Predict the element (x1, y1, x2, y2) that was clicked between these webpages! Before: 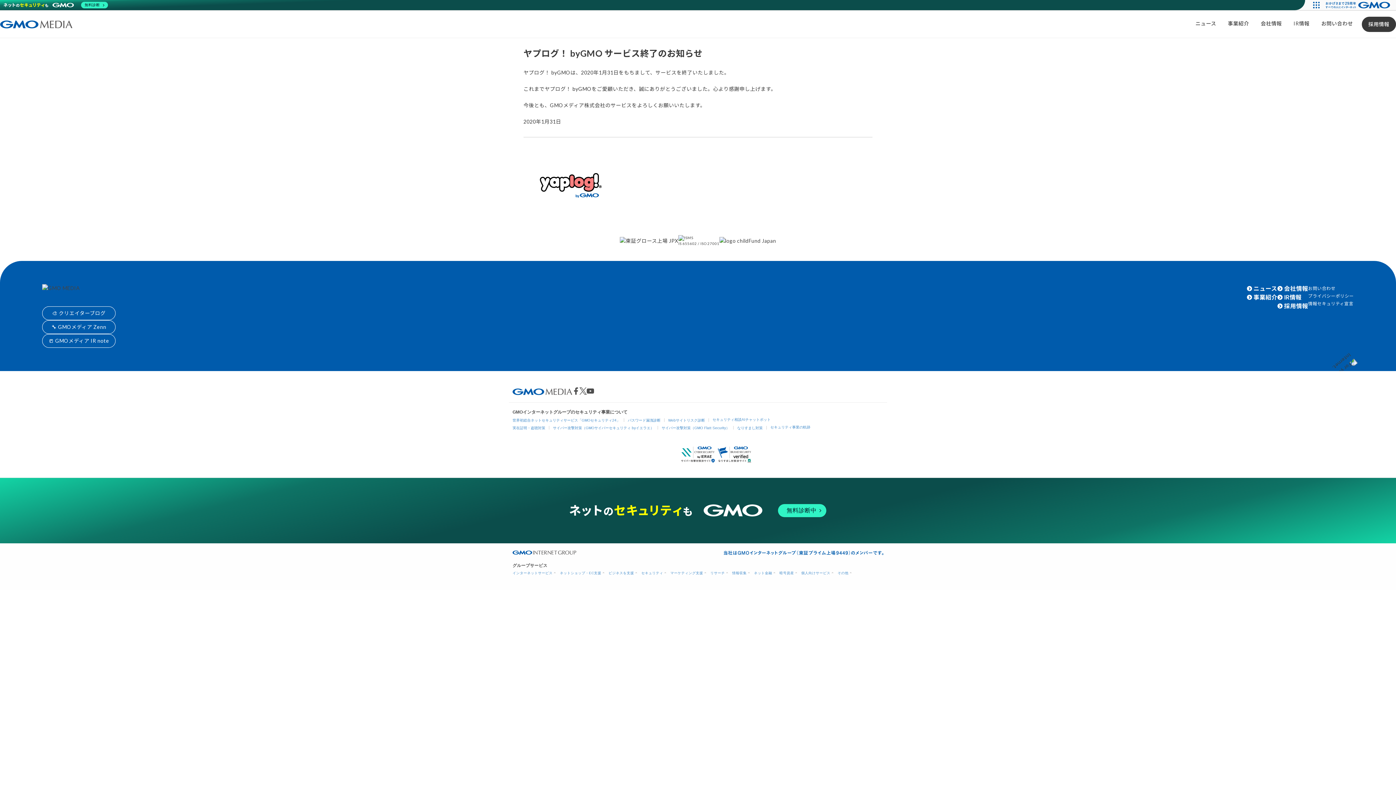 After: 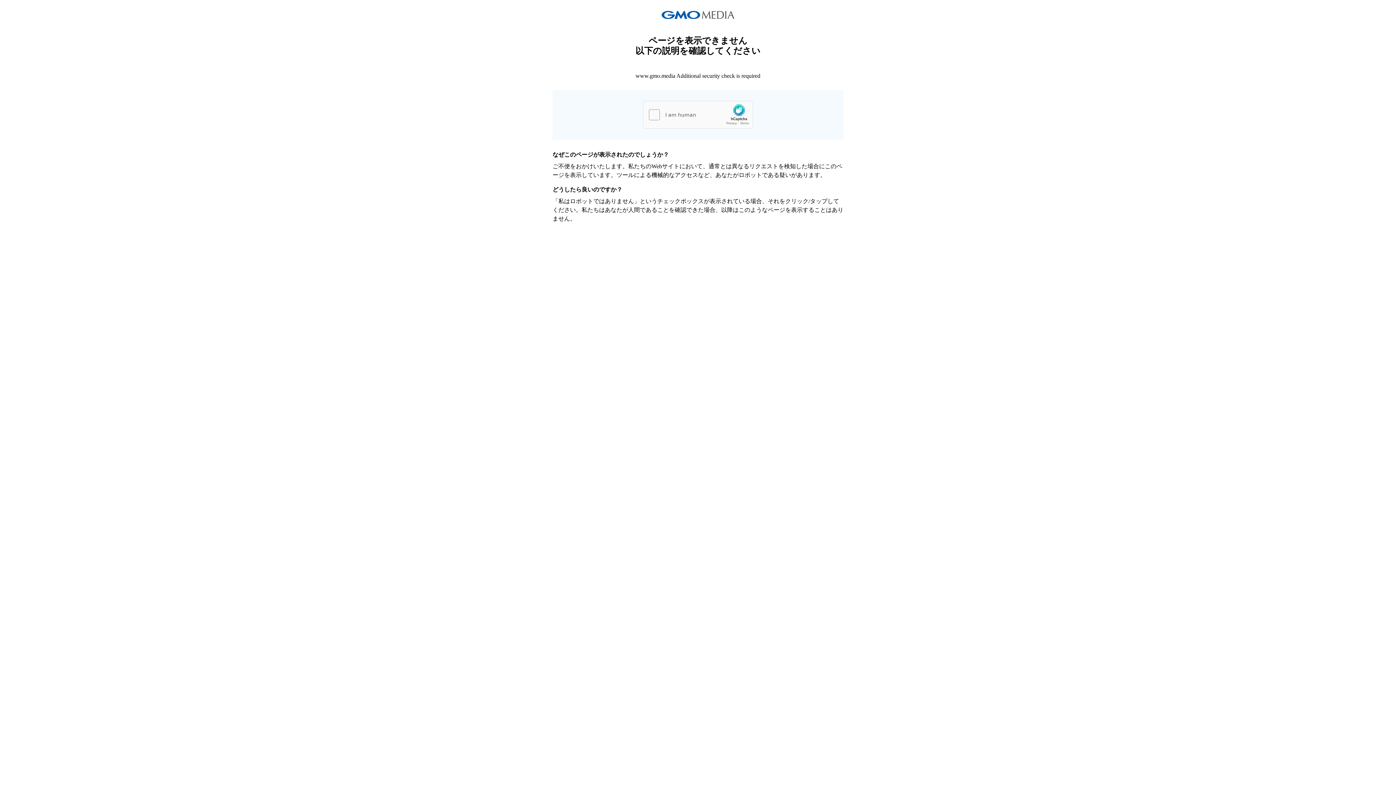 Action: bbox: (678, 235, 719, 246) label: IS 655602 / ISO 27001